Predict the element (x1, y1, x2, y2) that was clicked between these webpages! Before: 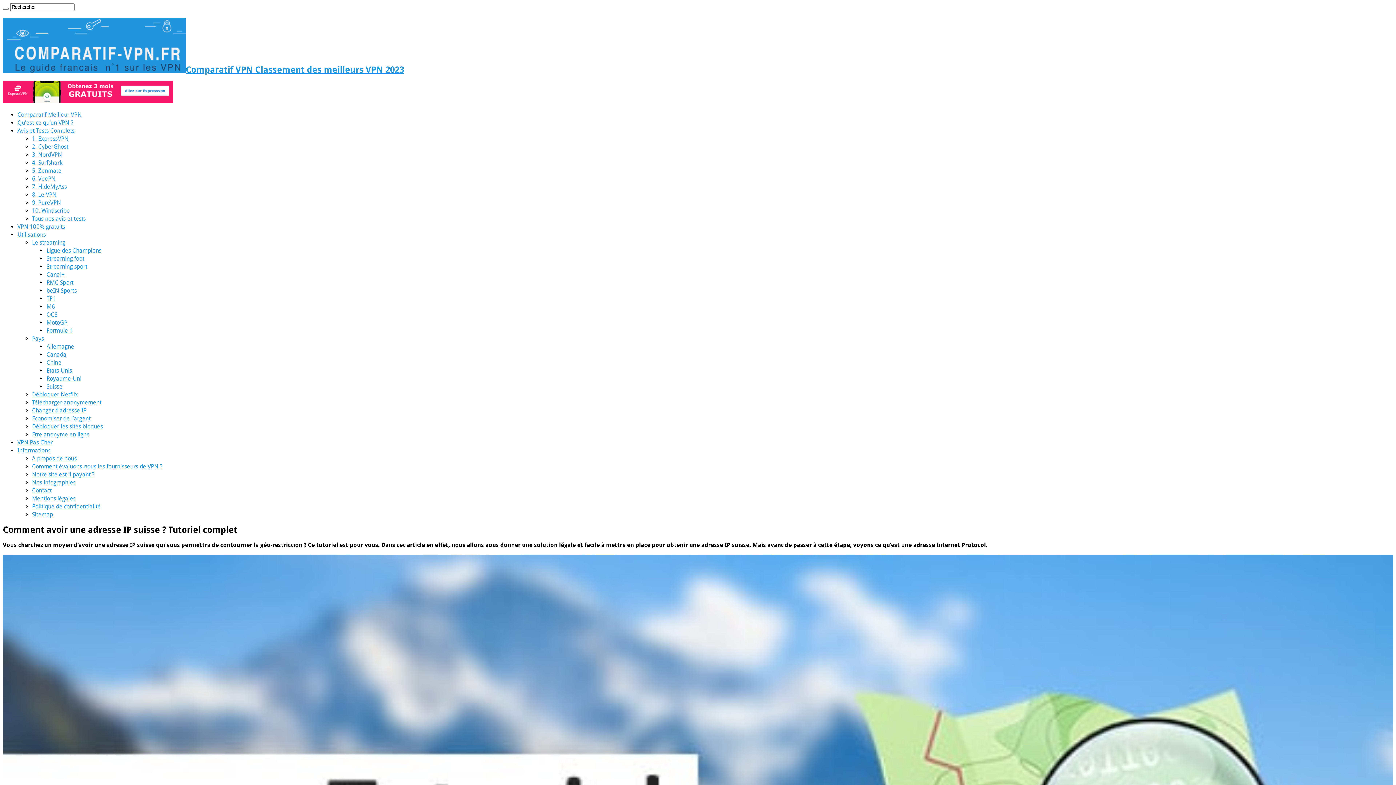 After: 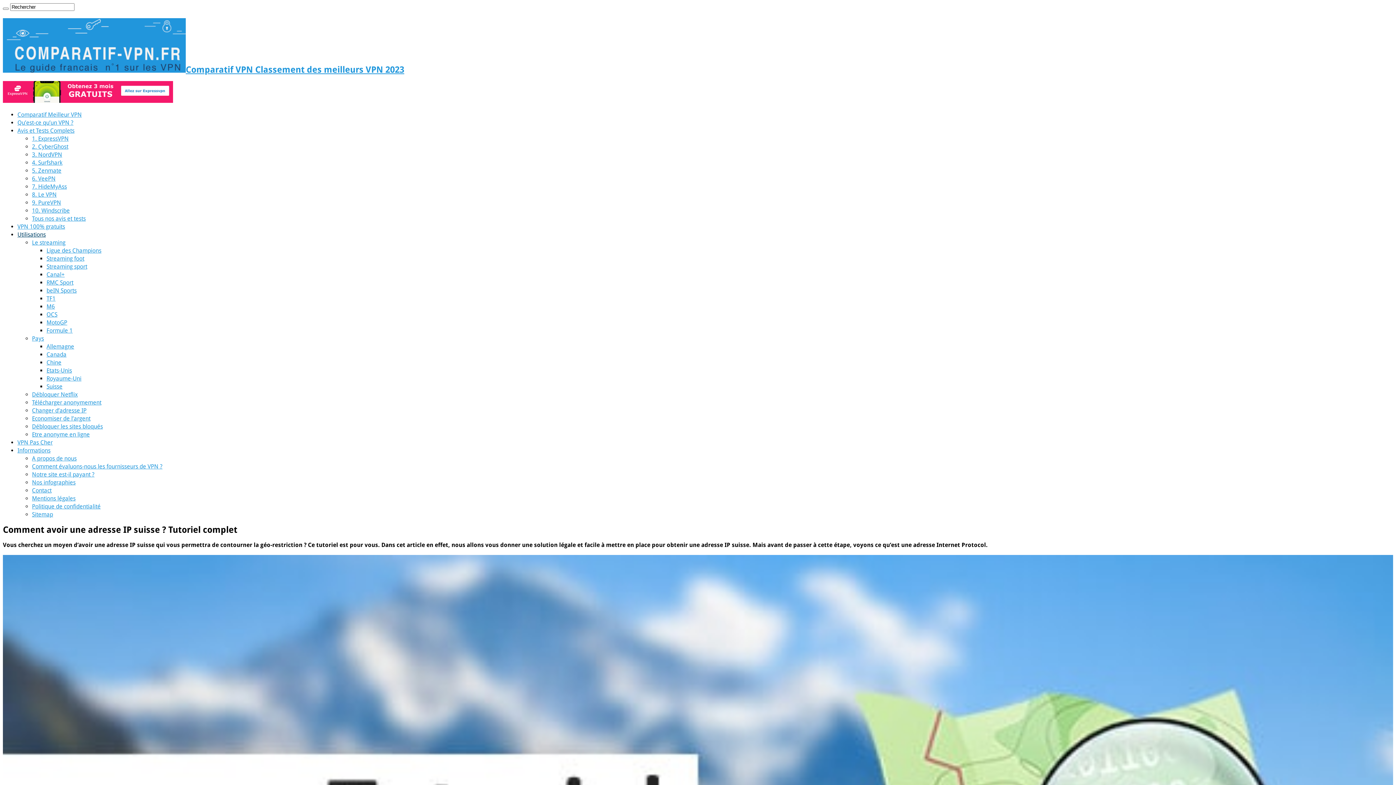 Action: bbox: (17, 231, 45, 238) label: Utilisations